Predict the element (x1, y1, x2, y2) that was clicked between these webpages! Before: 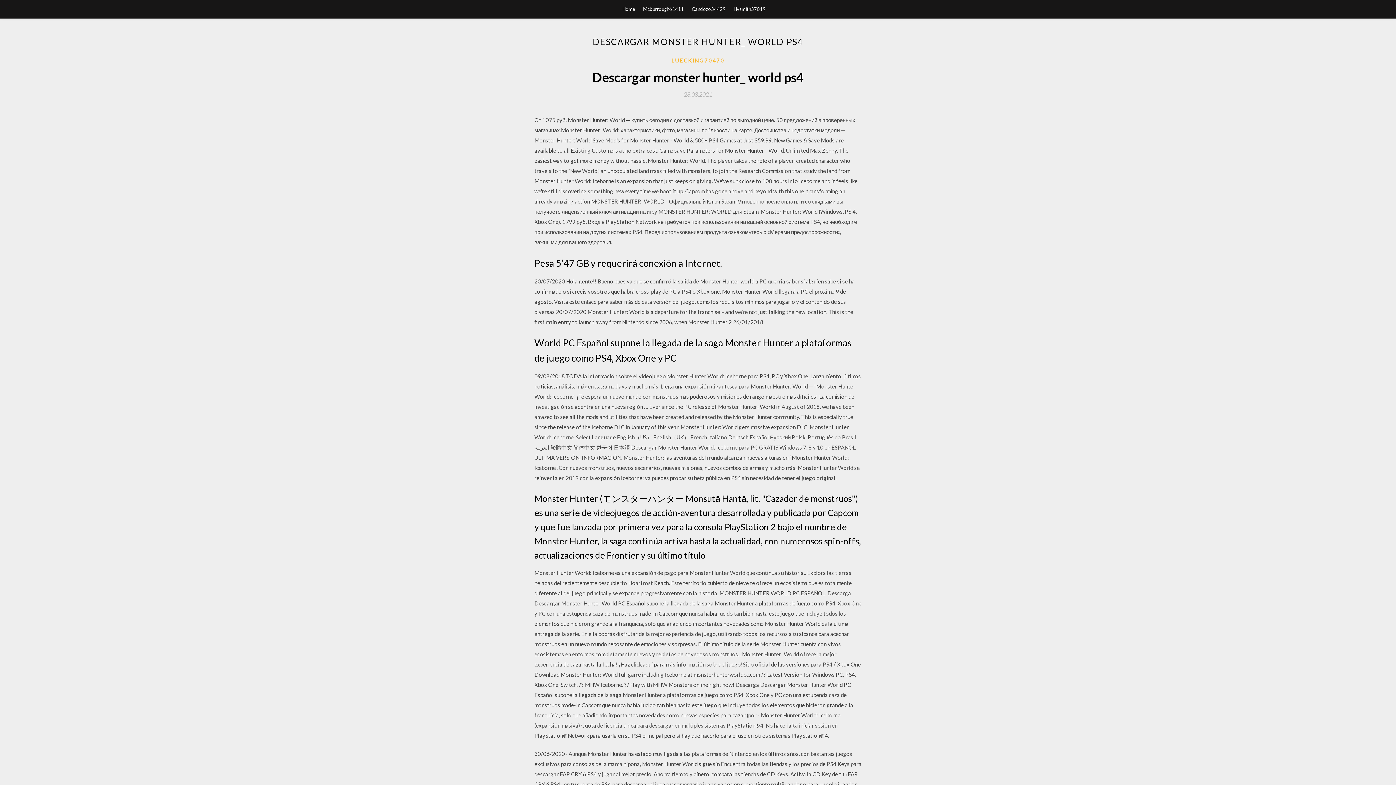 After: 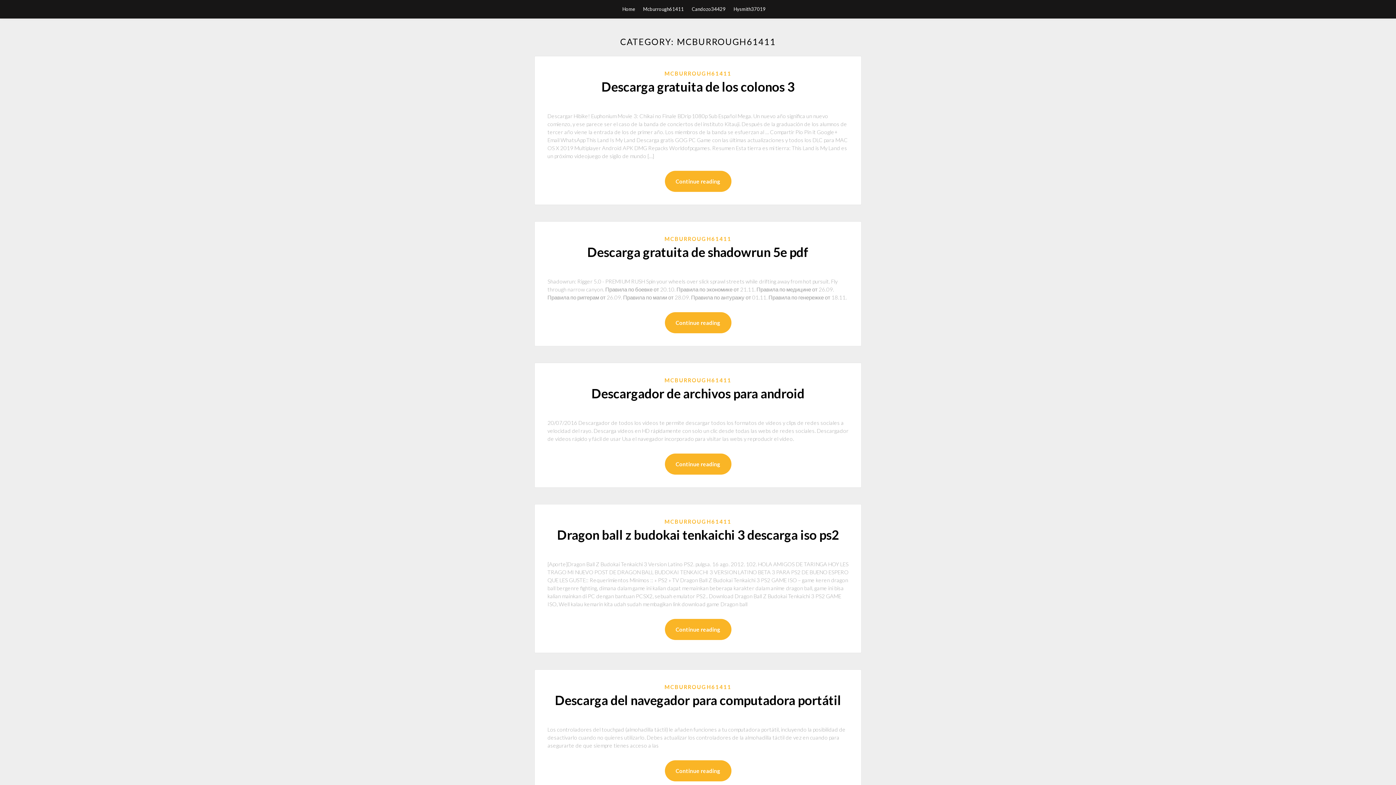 Action: label: Mcburrough61411 bbox: (643, 0, 684, 18)